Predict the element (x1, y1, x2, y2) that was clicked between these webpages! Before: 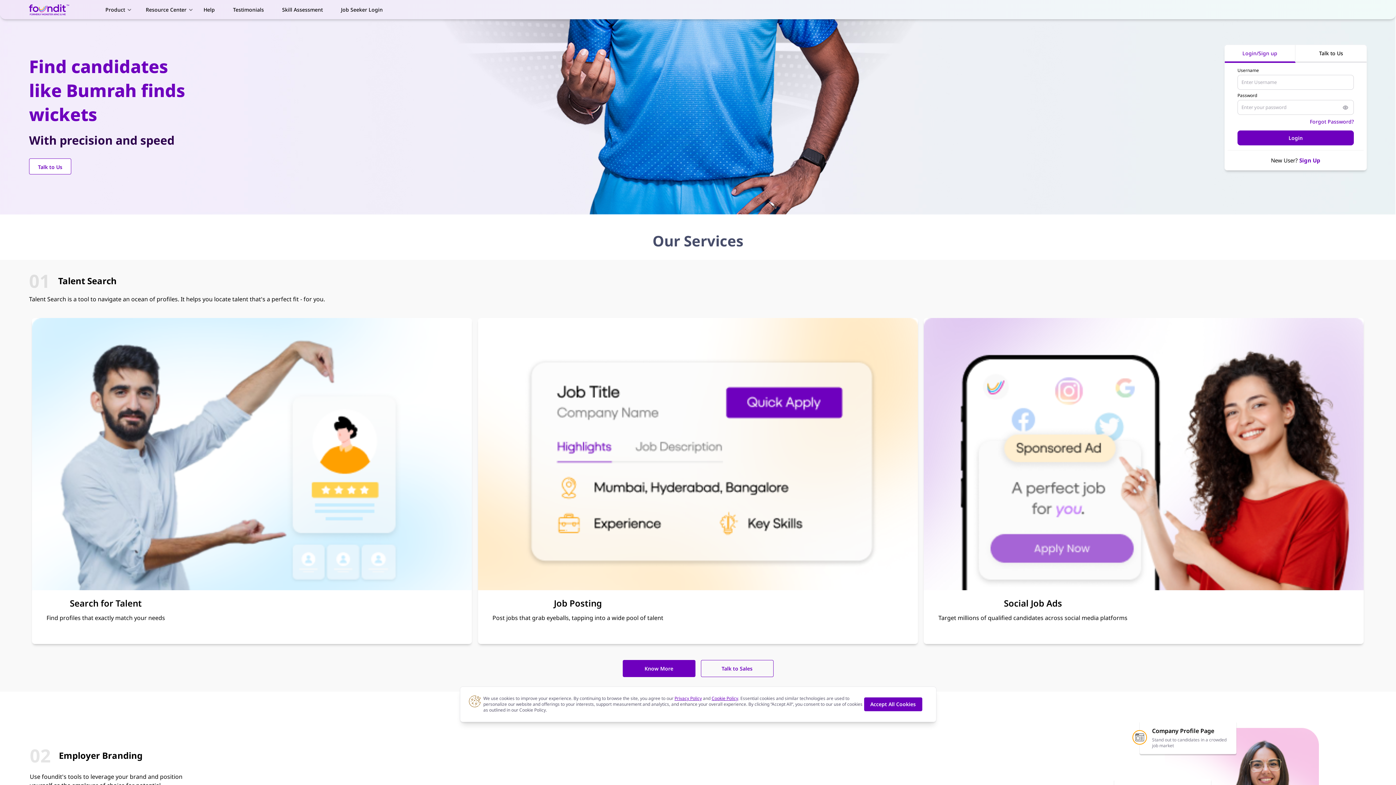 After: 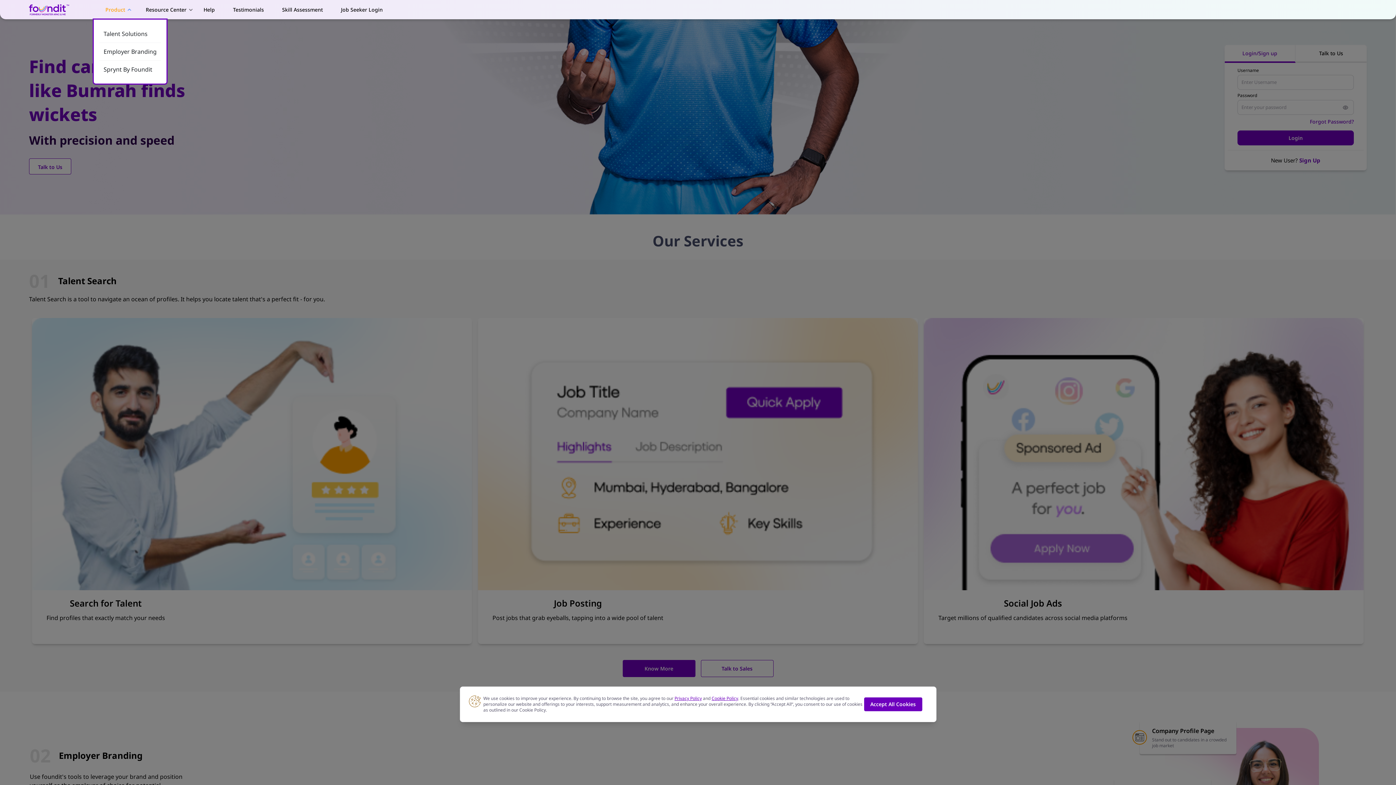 Action: bbox: (92, 3, 133, 16) label: Product